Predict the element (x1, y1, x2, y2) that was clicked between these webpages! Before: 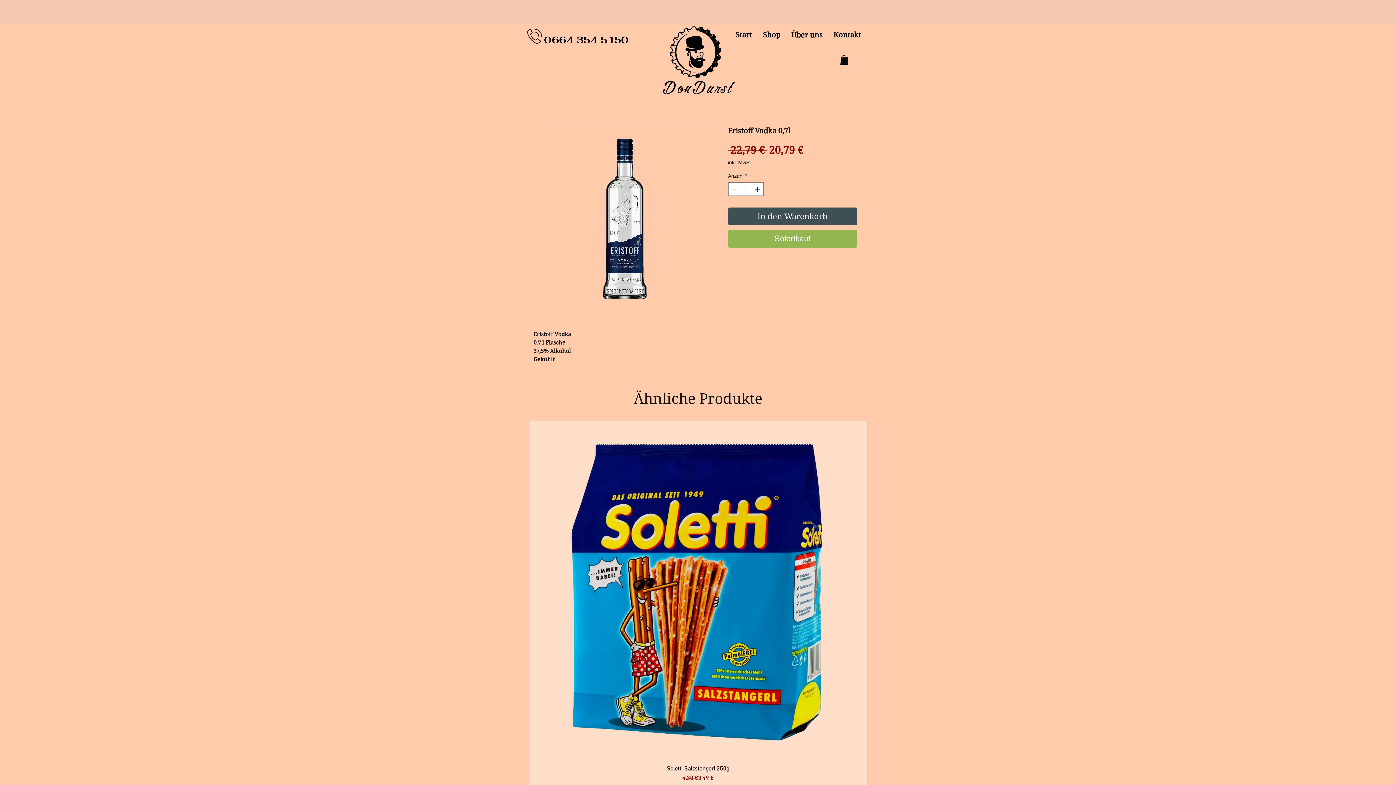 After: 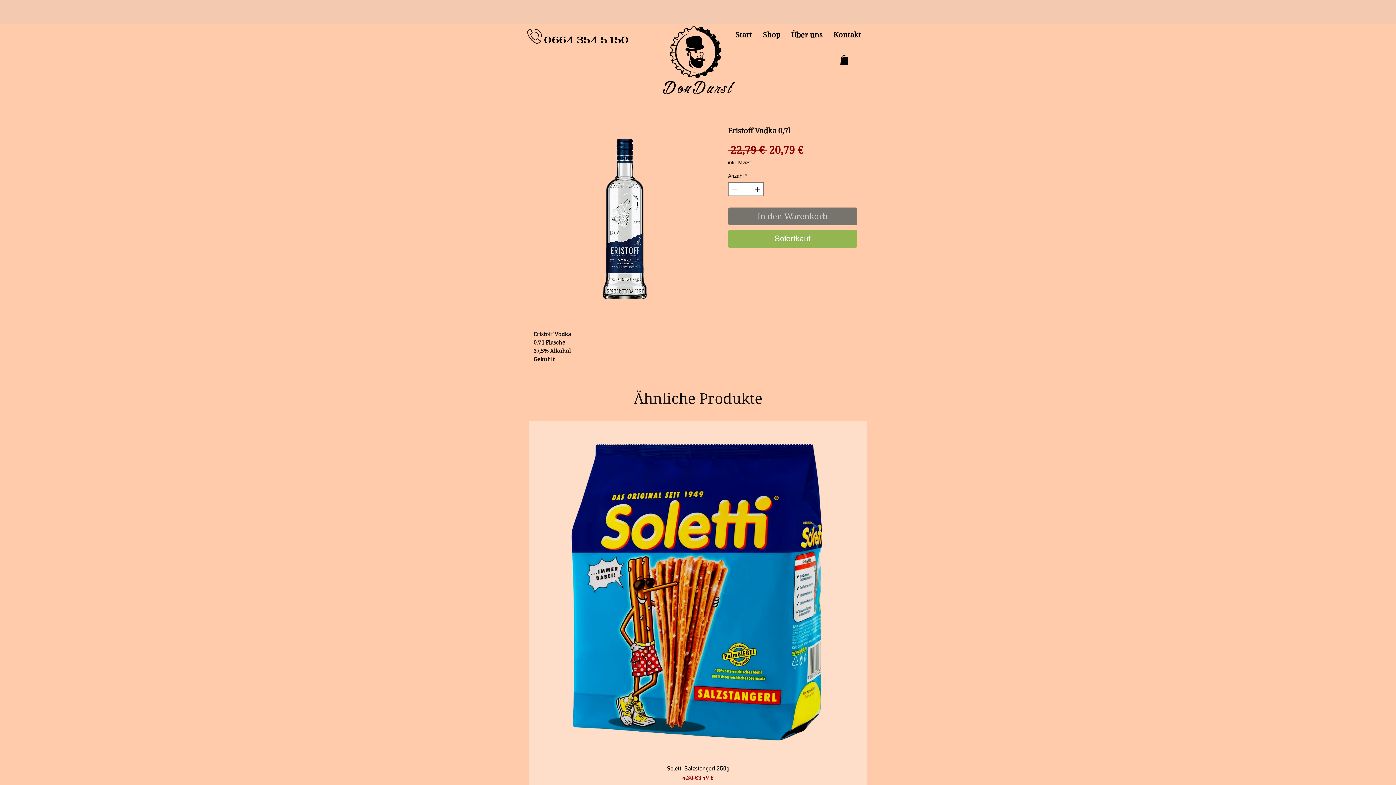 Action: label: In den Warenkorb bbox: (728, 207, 857, 225)